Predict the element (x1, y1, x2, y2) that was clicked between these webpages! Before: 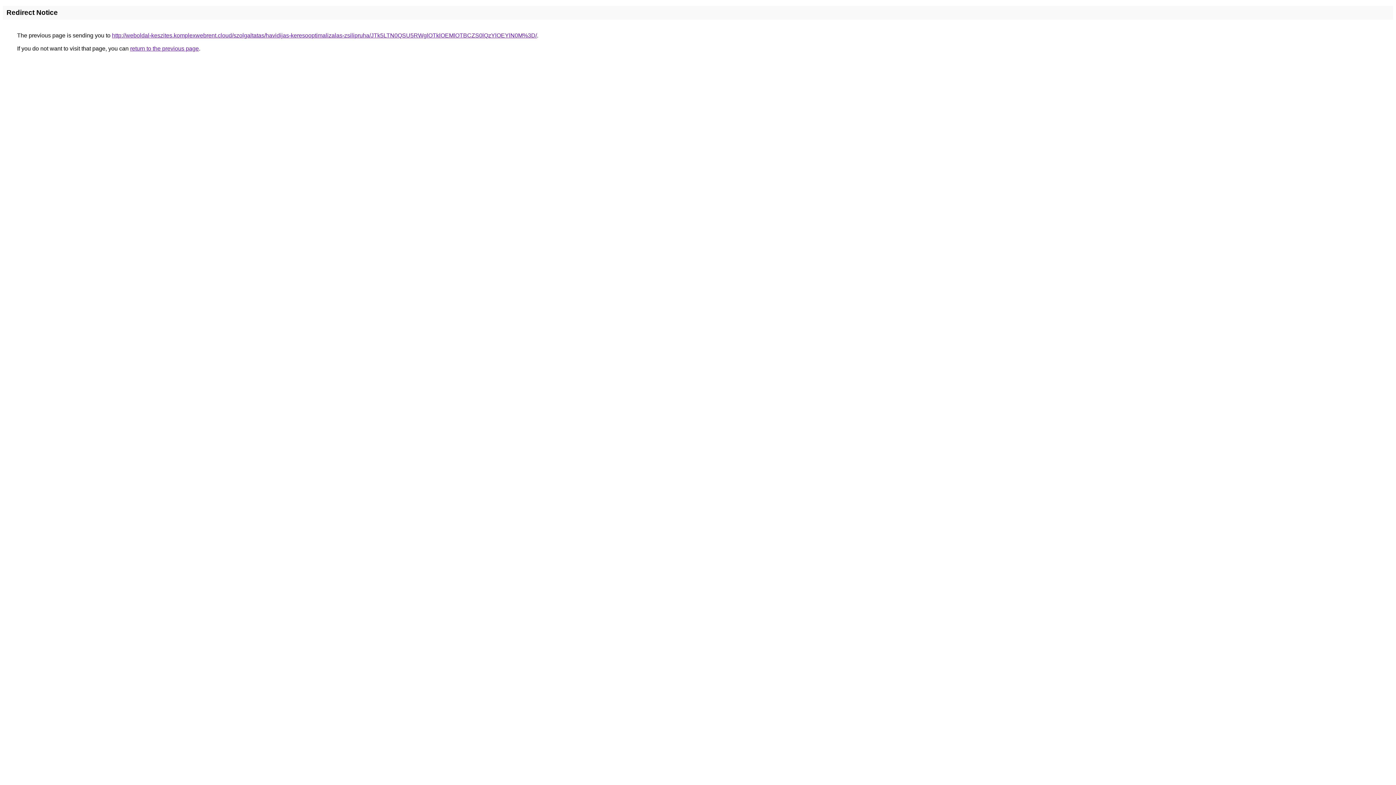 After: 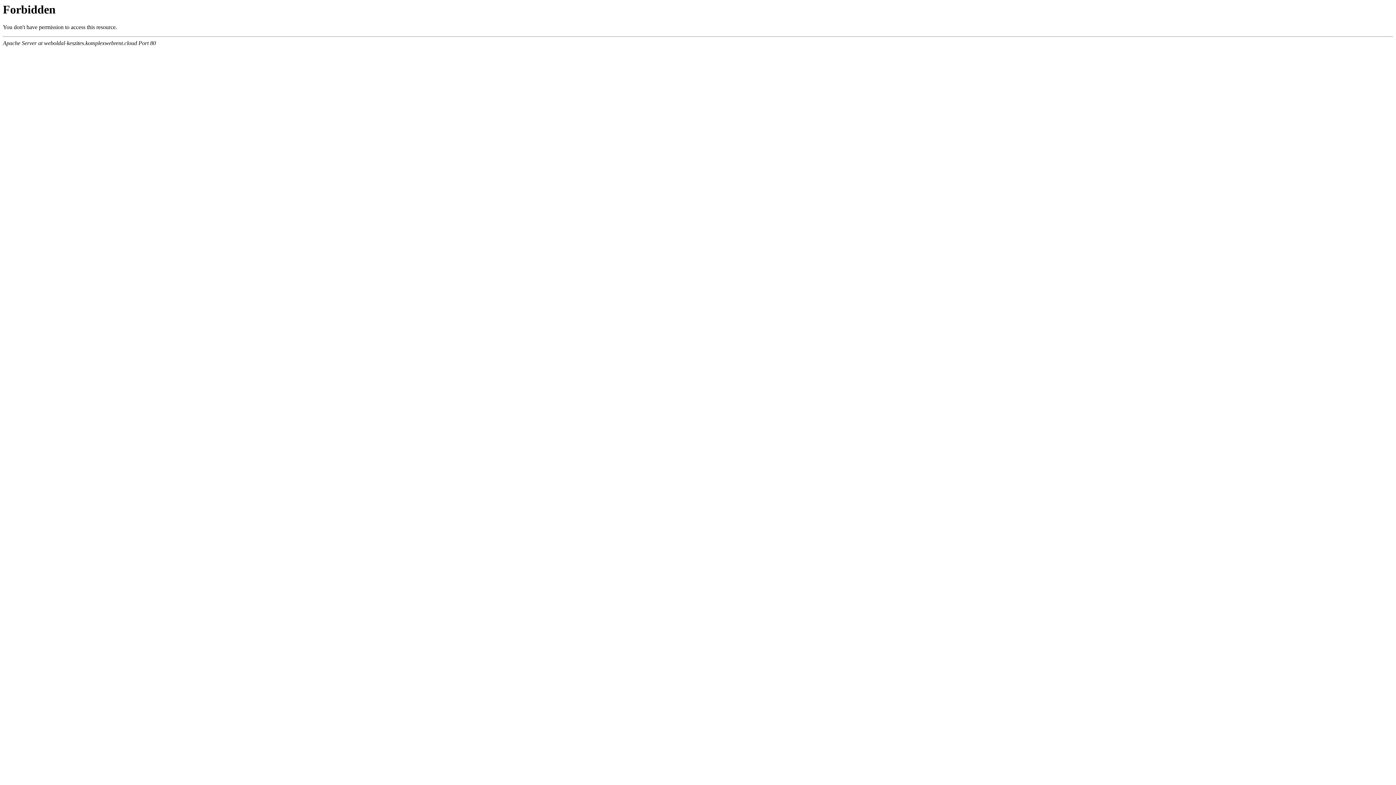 Action: bbox: (112, 32, 537, 38) label: http://weboldal-keszites.komplexwebrent.cloud/szolgaltatas/havidijas-keresooptimalizalas-zsilipruha/JTk5LTN0QSU5RWglOTklOEMlOTBCZS0lQzYlOEYlN0M%3D/